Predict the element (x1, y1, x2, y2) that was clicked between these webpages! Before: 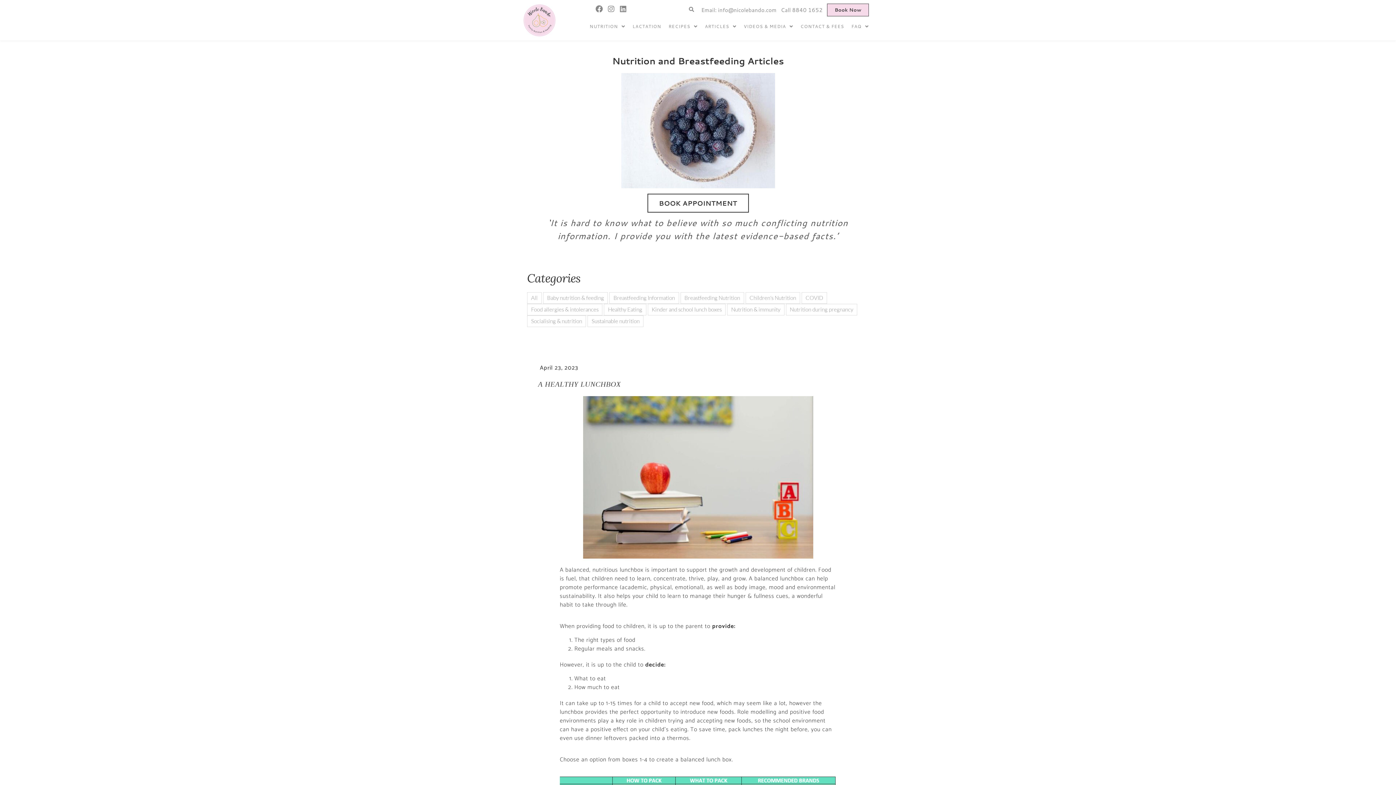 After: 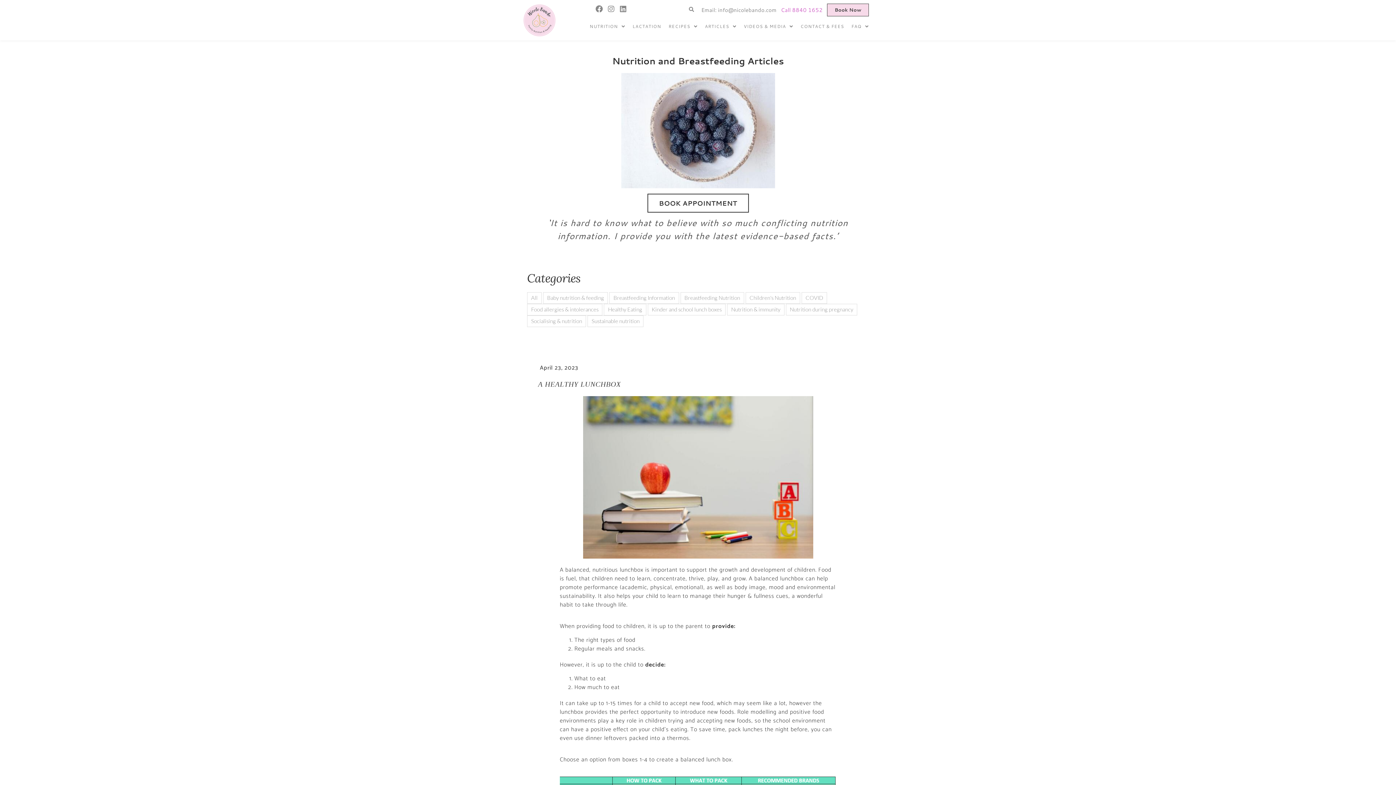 Action: label: Call 8840 1652 bbox: (781, 6, 822, 13)